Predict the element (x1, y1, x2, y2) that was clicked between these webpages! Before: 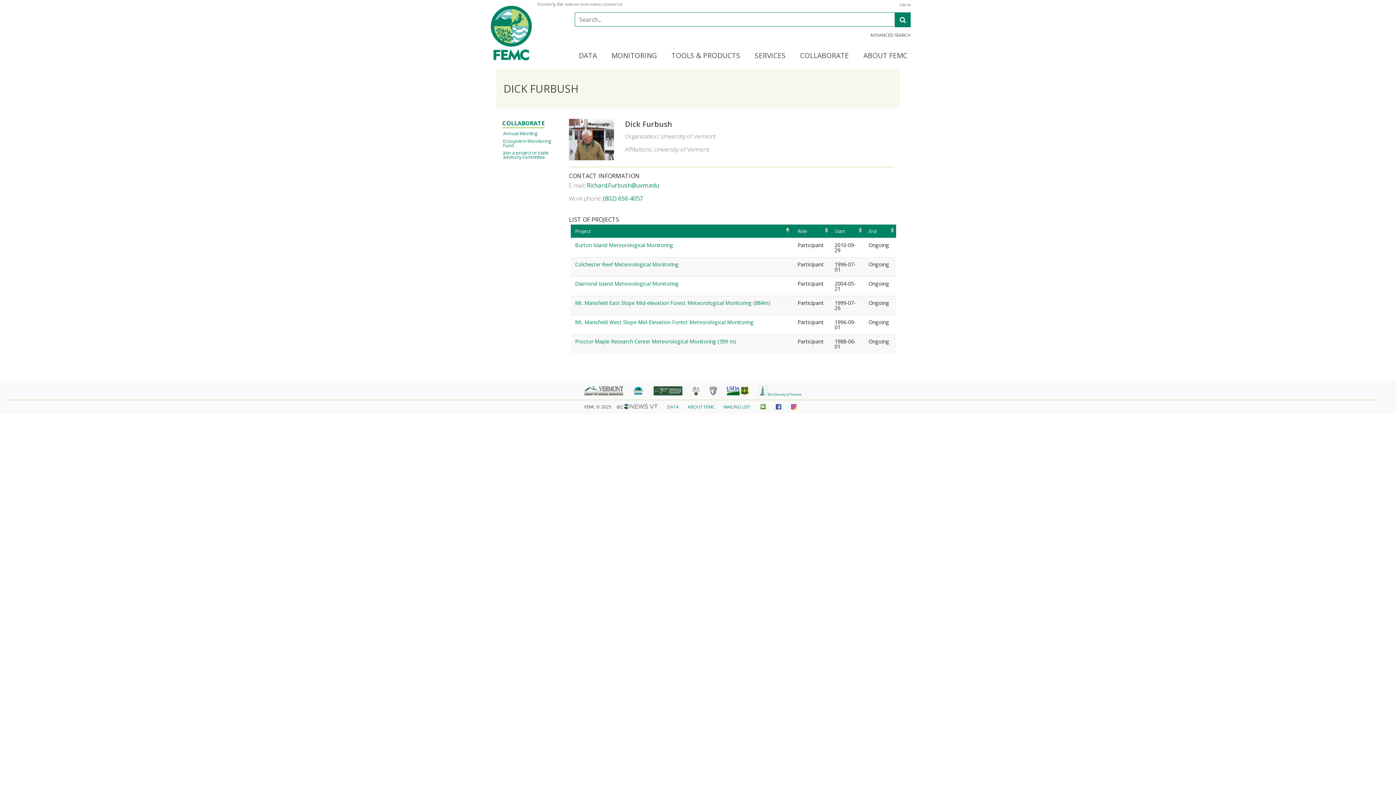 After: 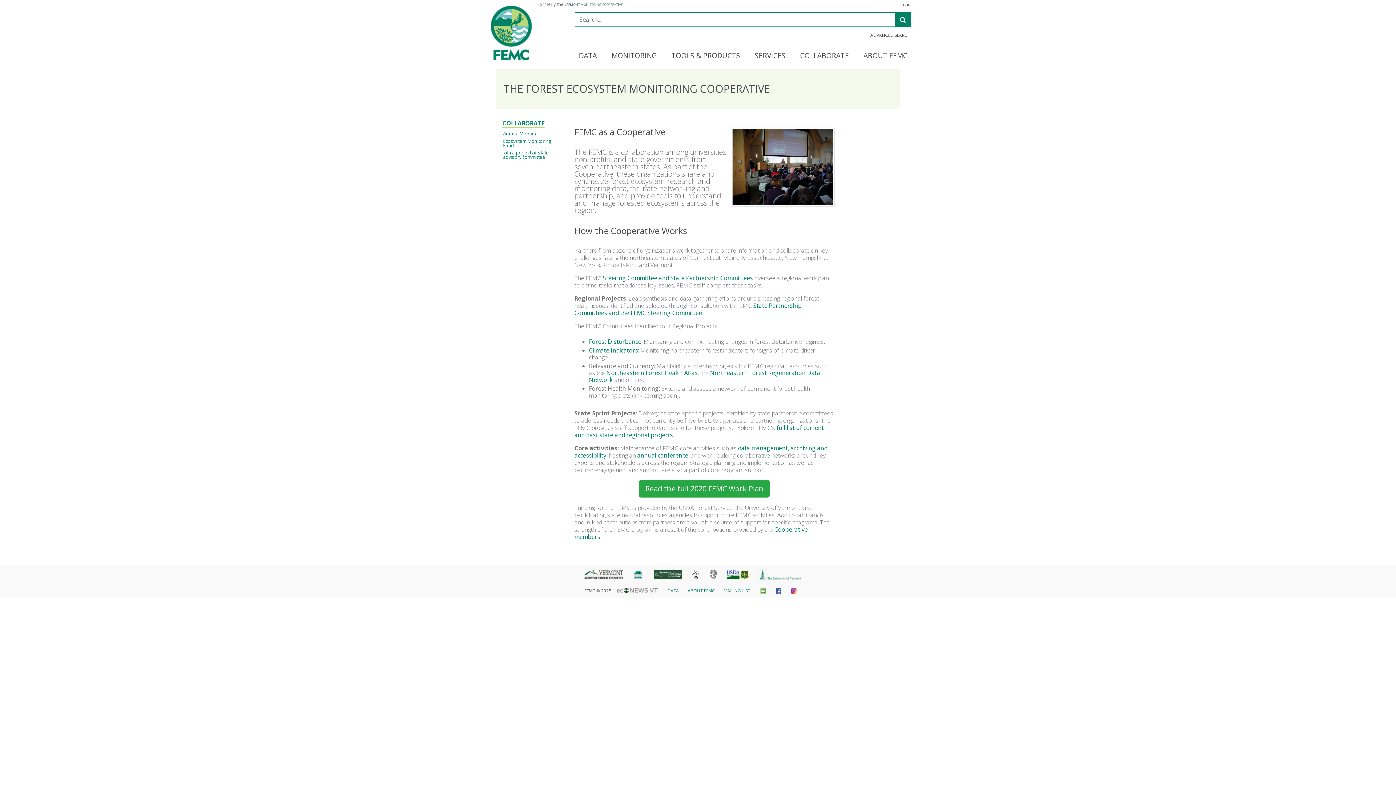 Action: bbox: (502, 119, 544, 128) label: COLLABORATE